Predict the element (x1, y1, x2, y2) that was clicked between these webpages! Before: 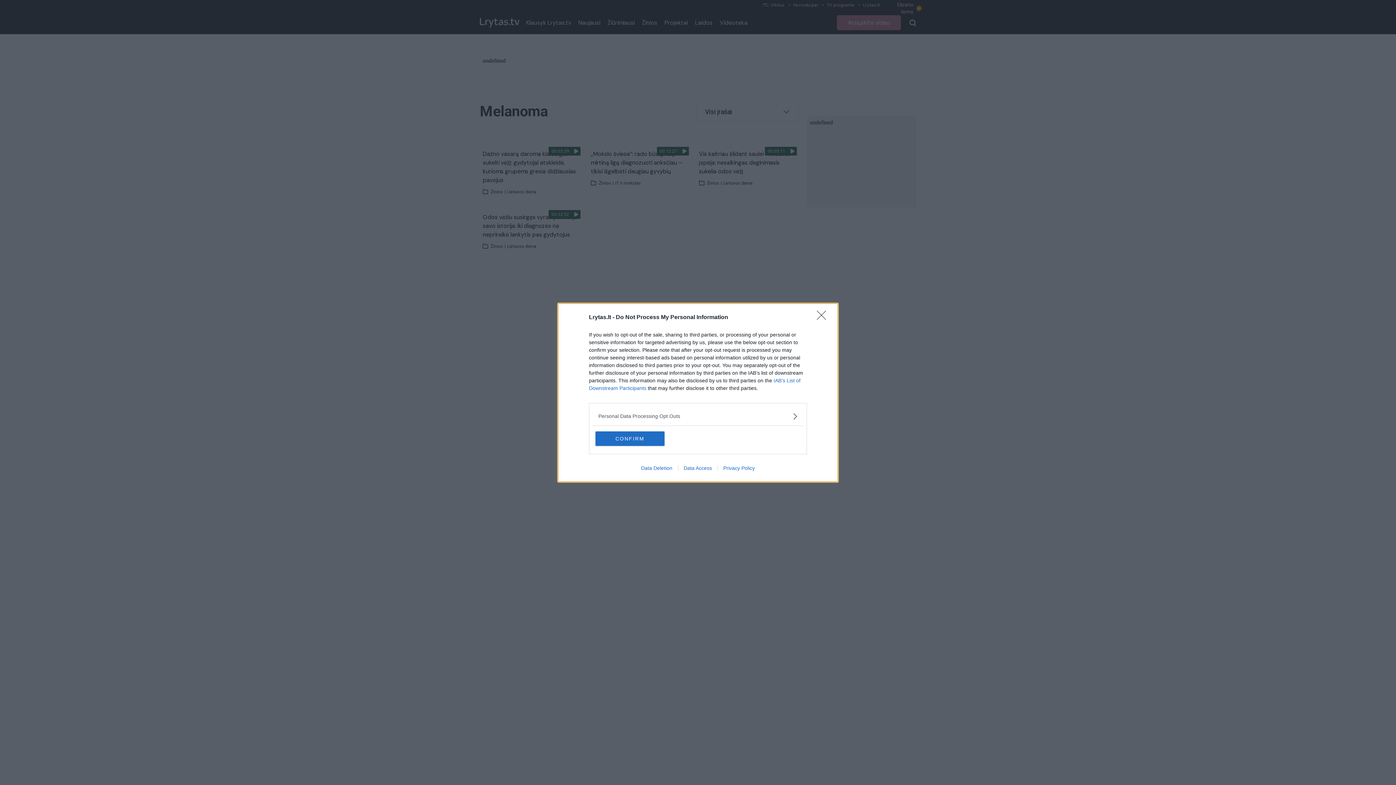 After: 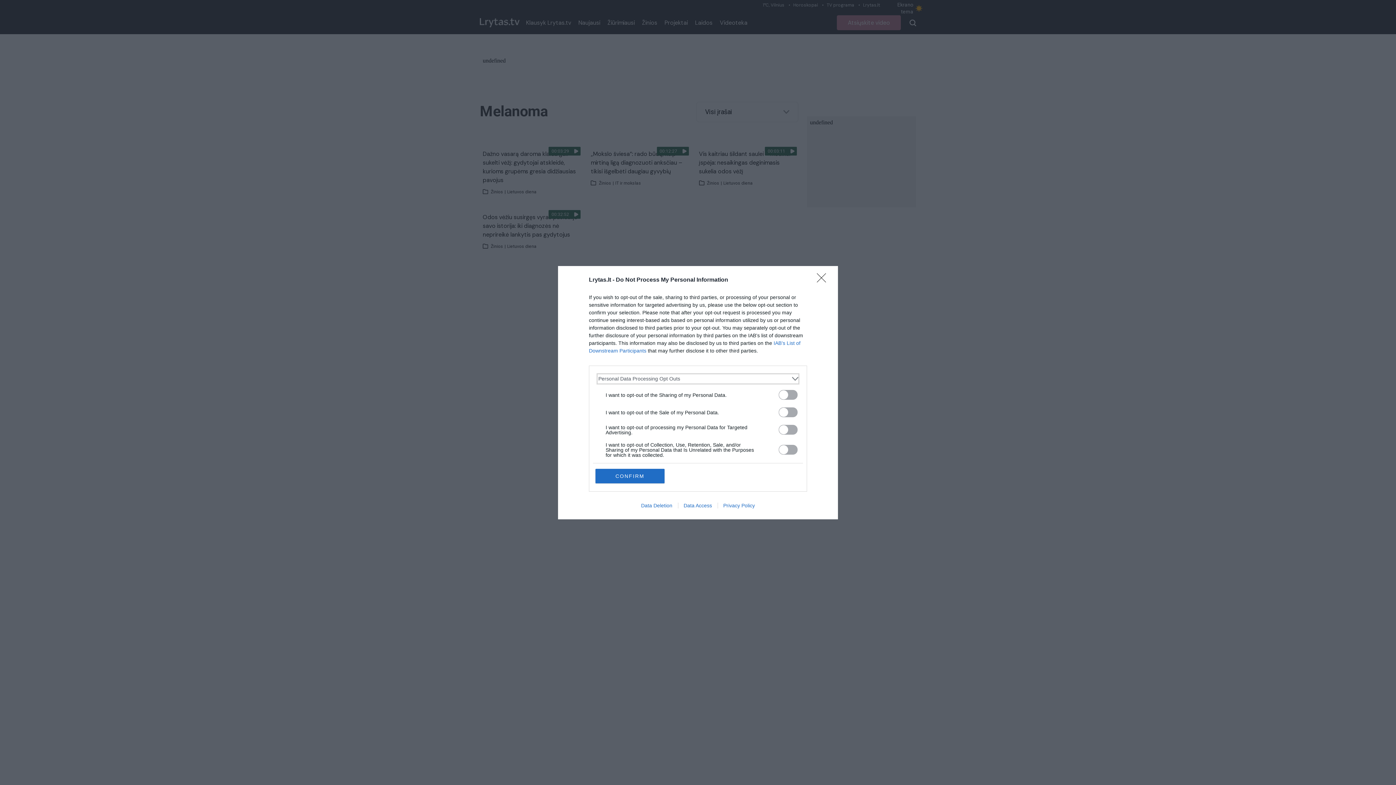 Action: label: Opt-Outs bbox: (598, 412, 797, 420)